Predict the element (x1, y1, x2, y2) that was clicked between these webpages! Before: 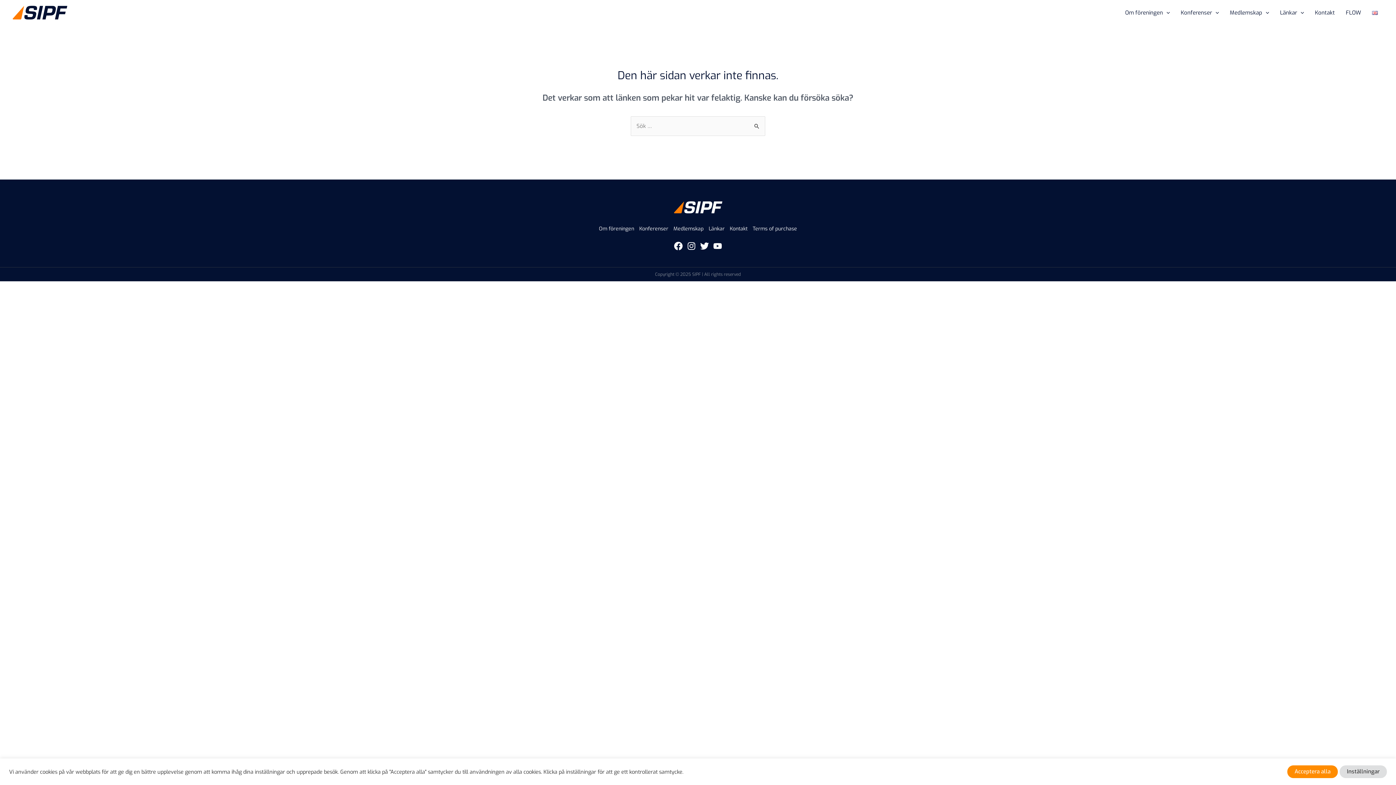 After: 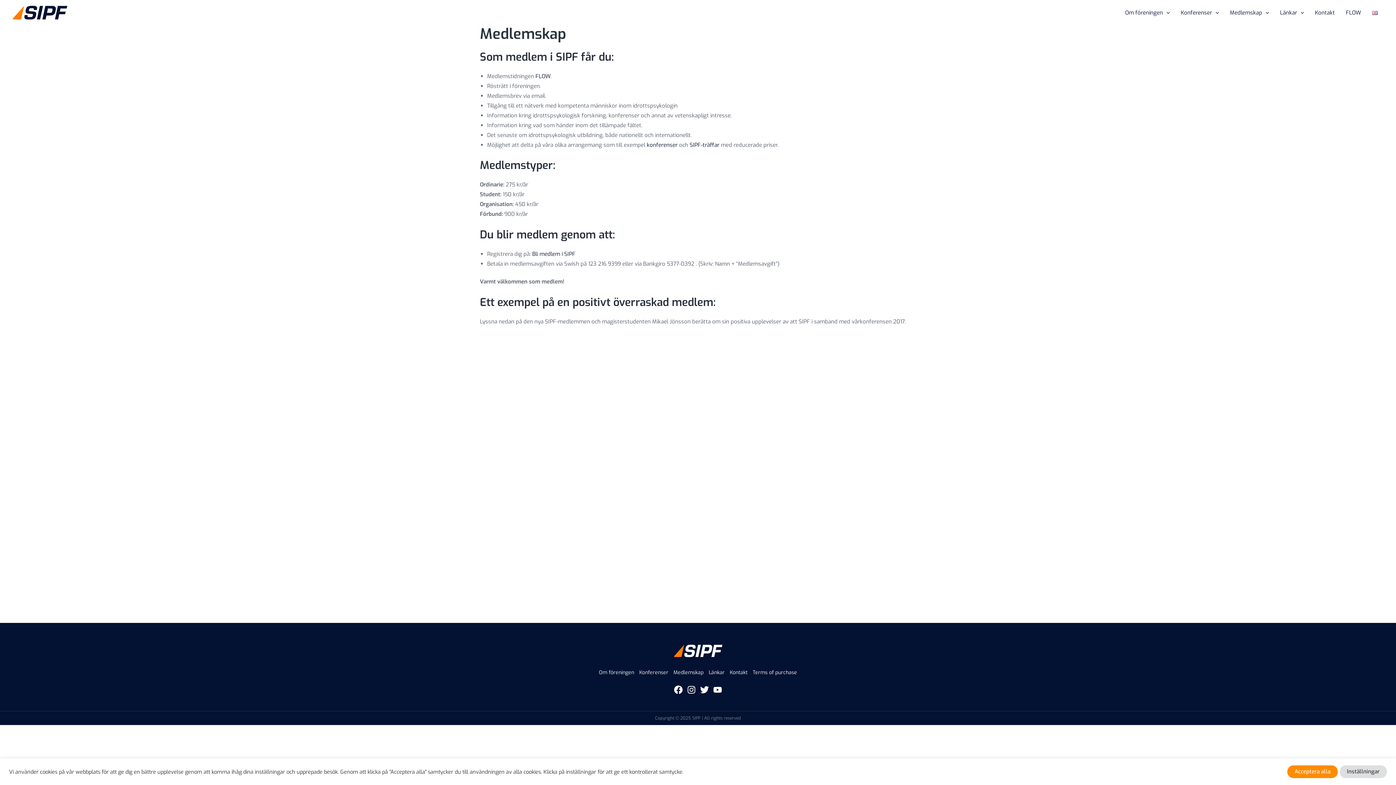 Action: label: Medlemskap bbox: (671, 224, 706, 233)